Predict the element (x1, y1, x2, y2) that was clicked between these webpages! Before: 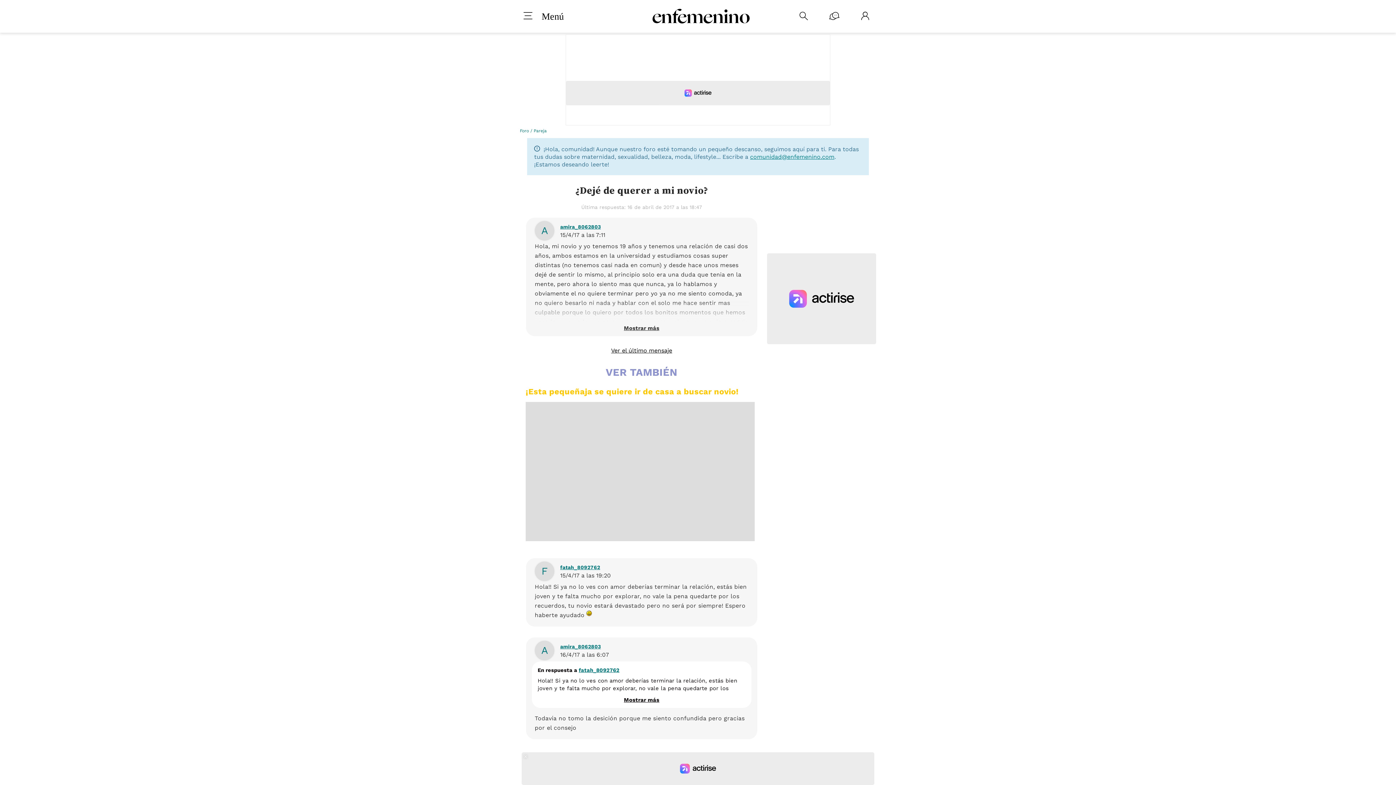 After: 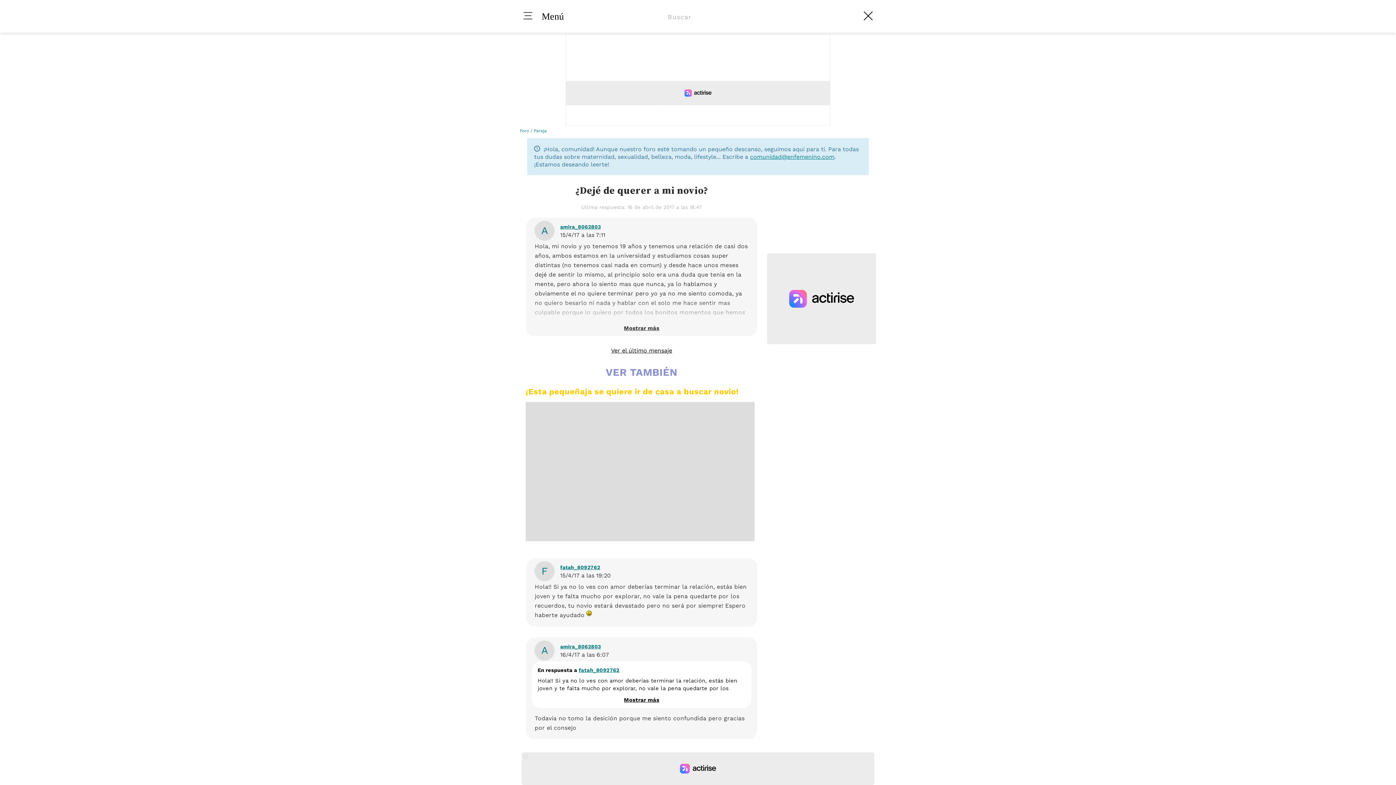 Action: bbox: (799, 11, 808, 21) label: 
